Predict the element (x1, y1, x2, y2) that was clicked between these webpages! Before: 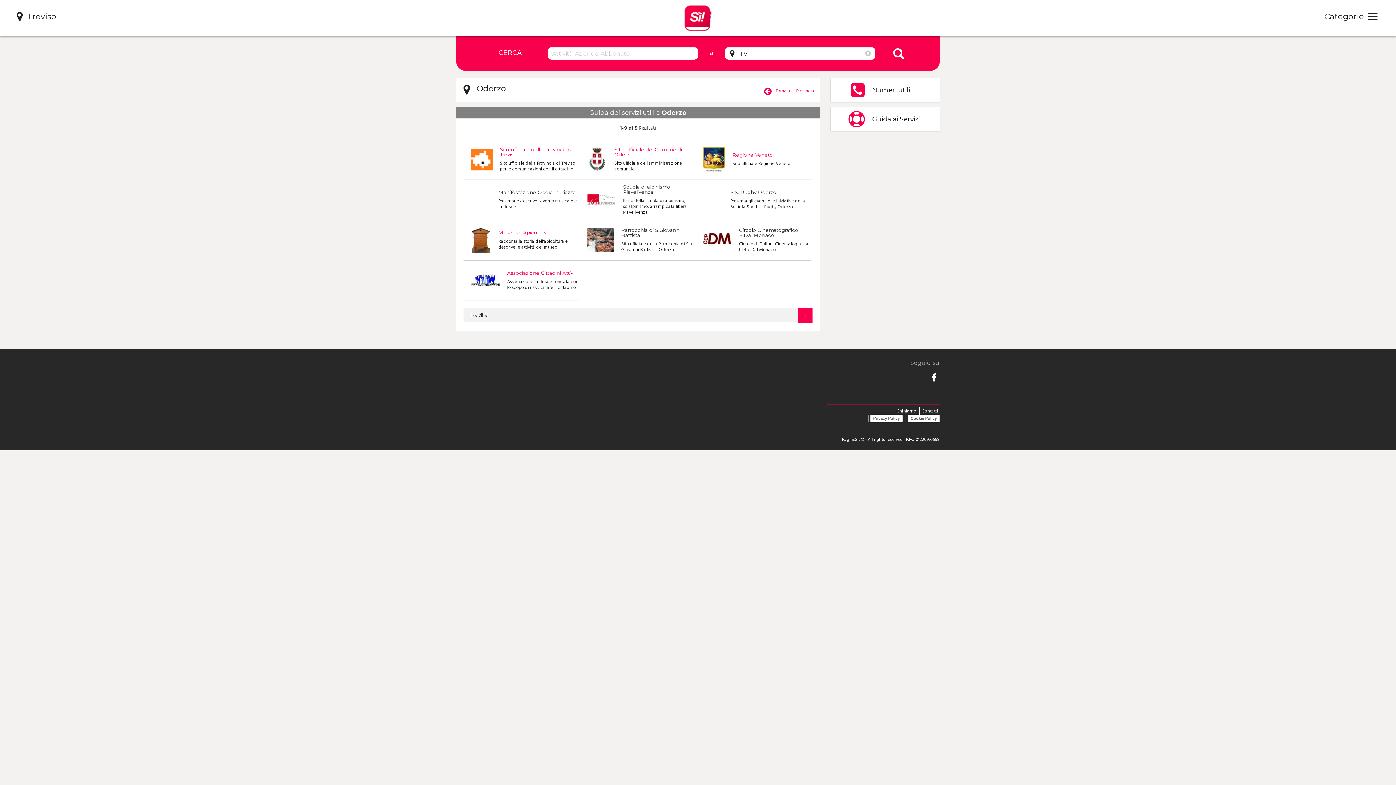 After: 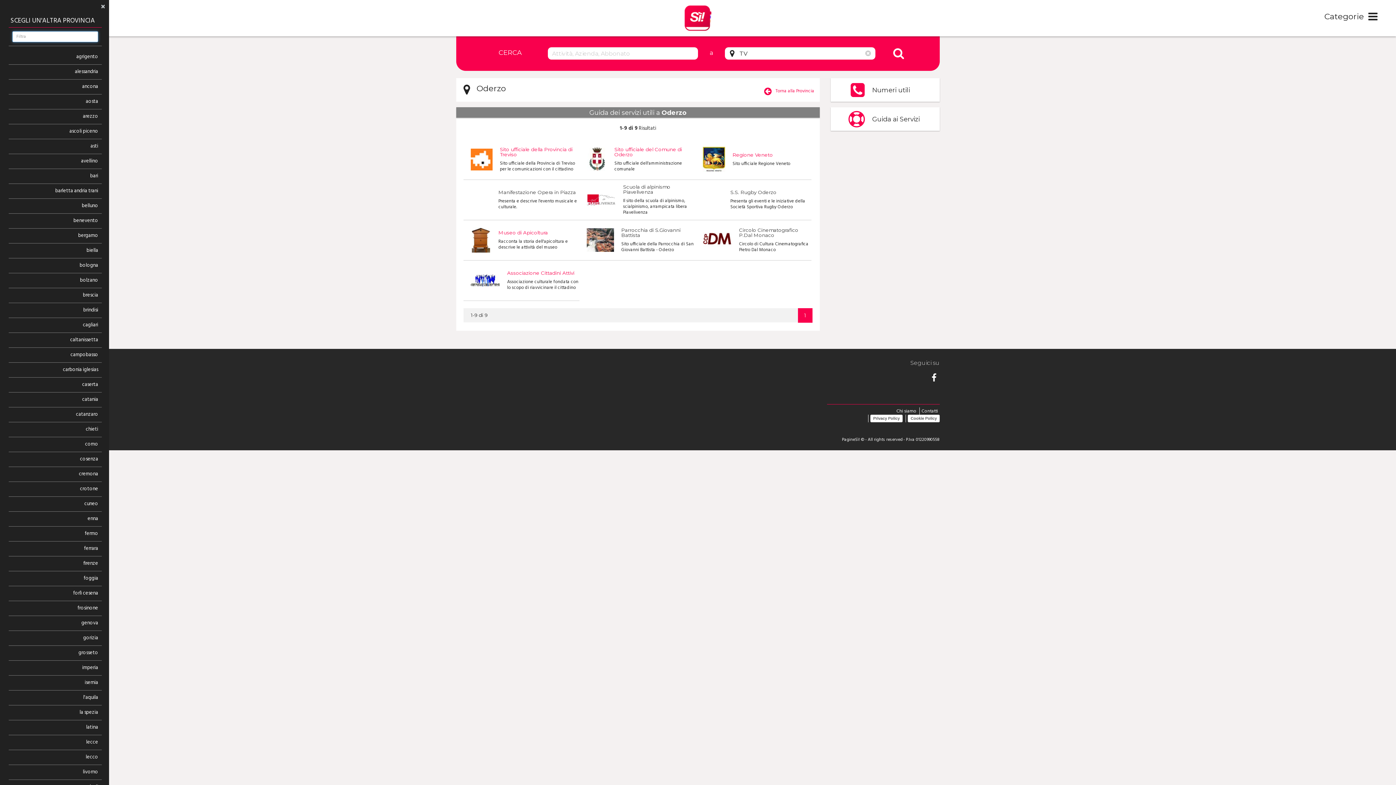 Action: bbox: (14, 0, 82, 36) label:   Treviso